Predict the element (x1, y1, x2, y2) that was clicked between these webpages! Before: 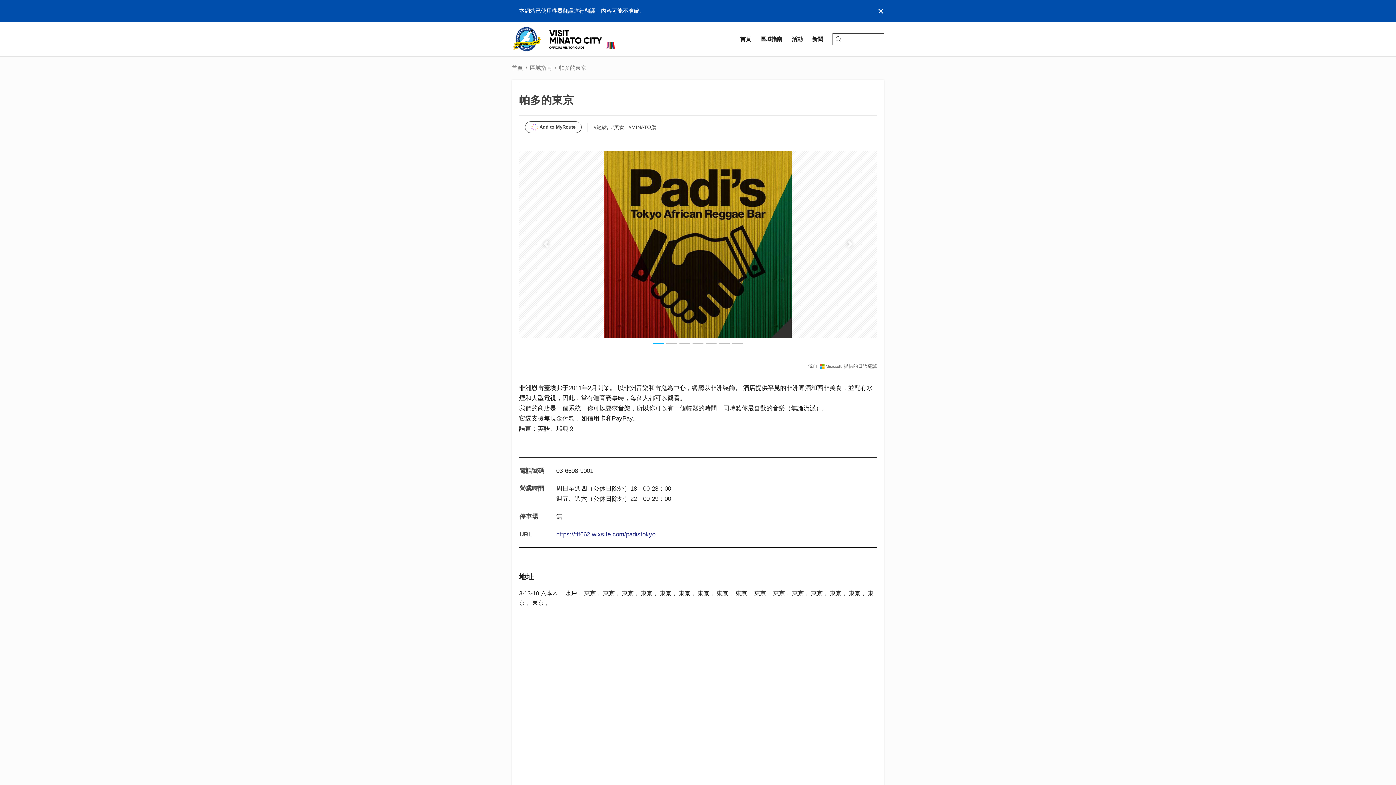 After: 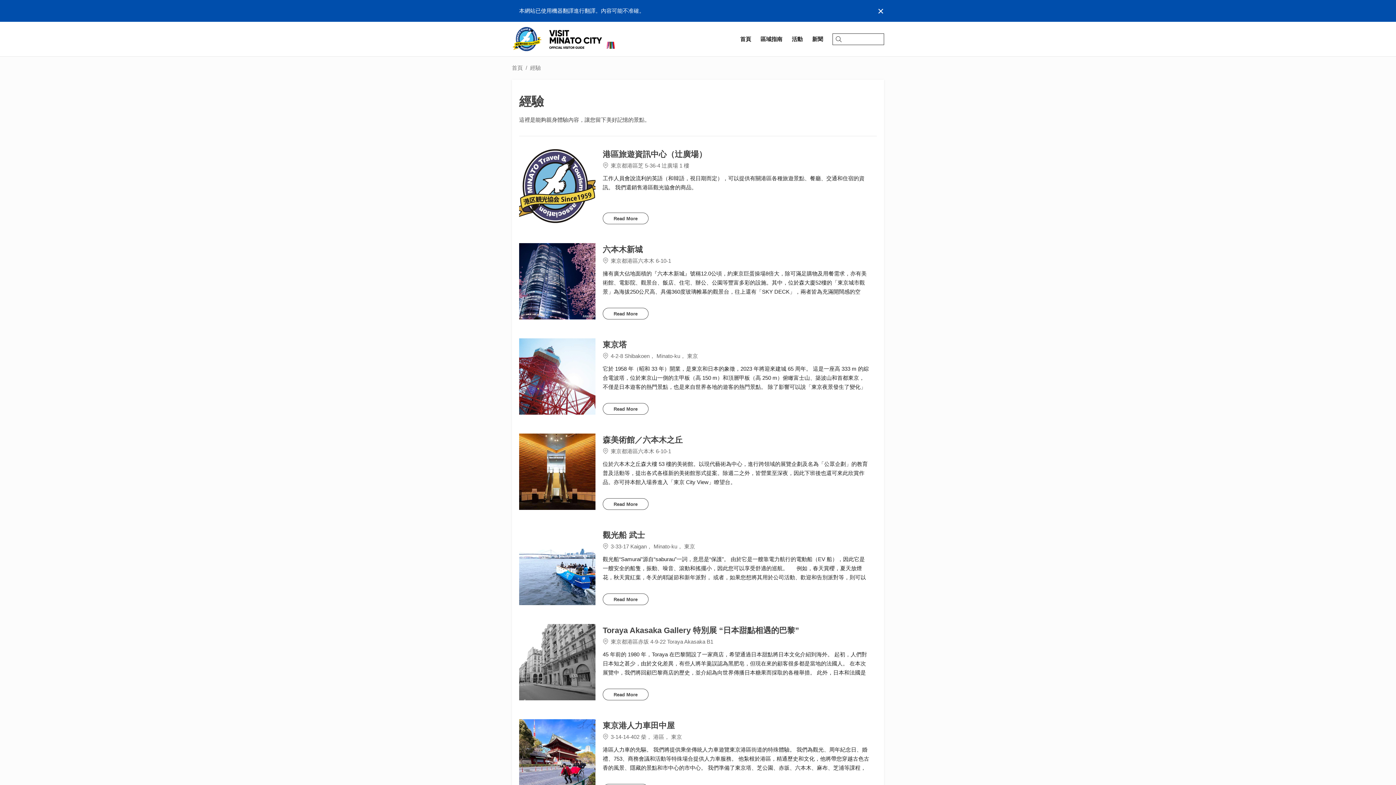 Action: bbox: (593, 123, 606, 131) label: #經驗